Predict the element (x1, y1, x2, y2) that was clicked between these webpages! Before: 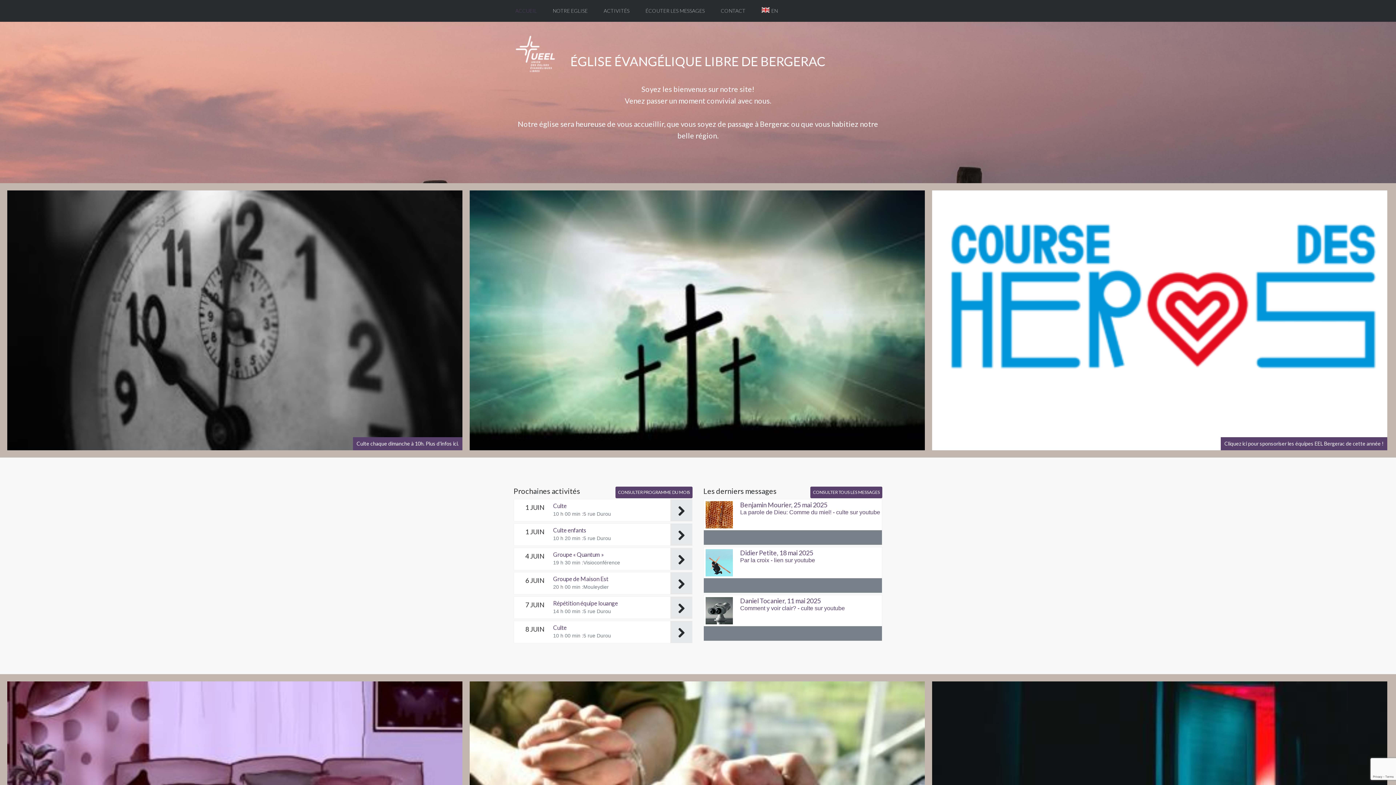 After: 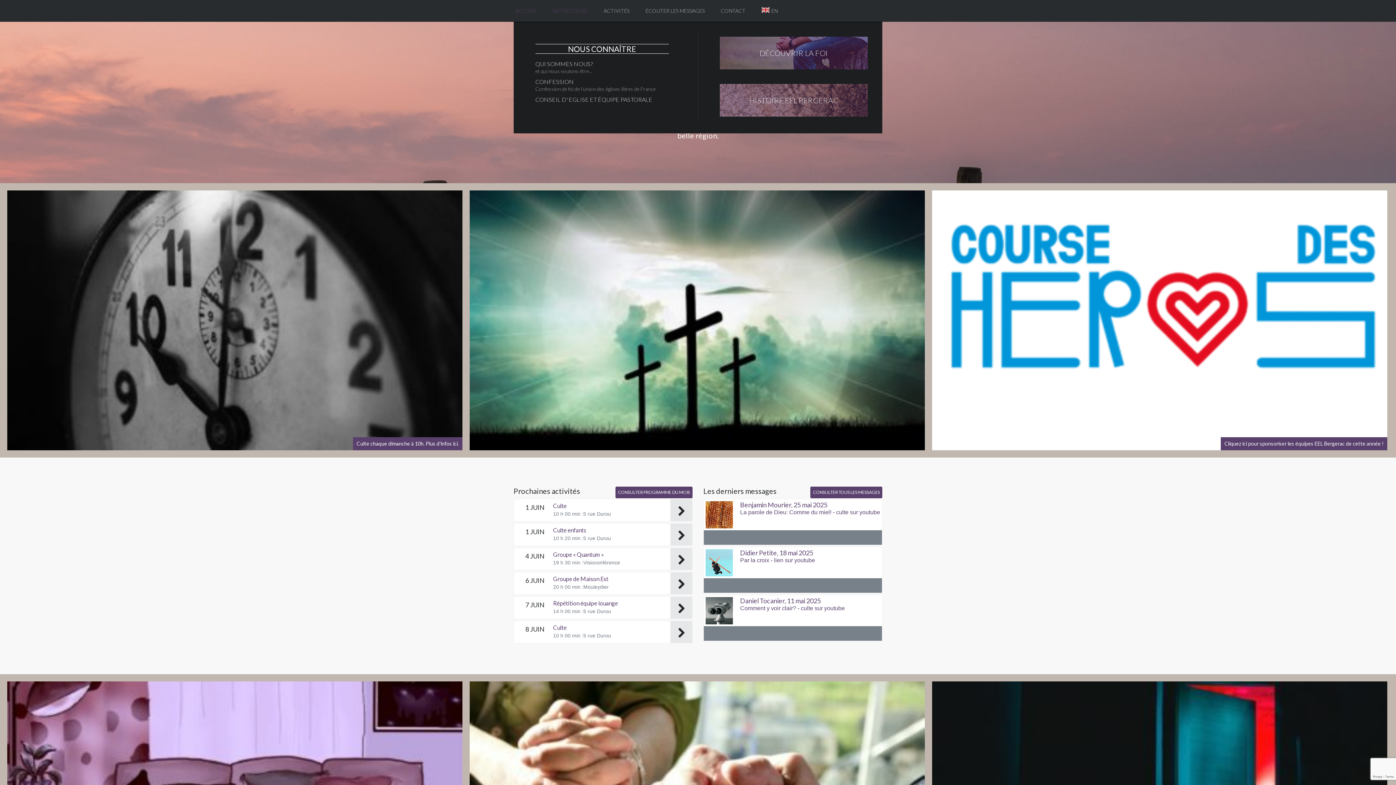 Action: bbox: (545, 0, 595, 21) label: NOTRE EGLISE